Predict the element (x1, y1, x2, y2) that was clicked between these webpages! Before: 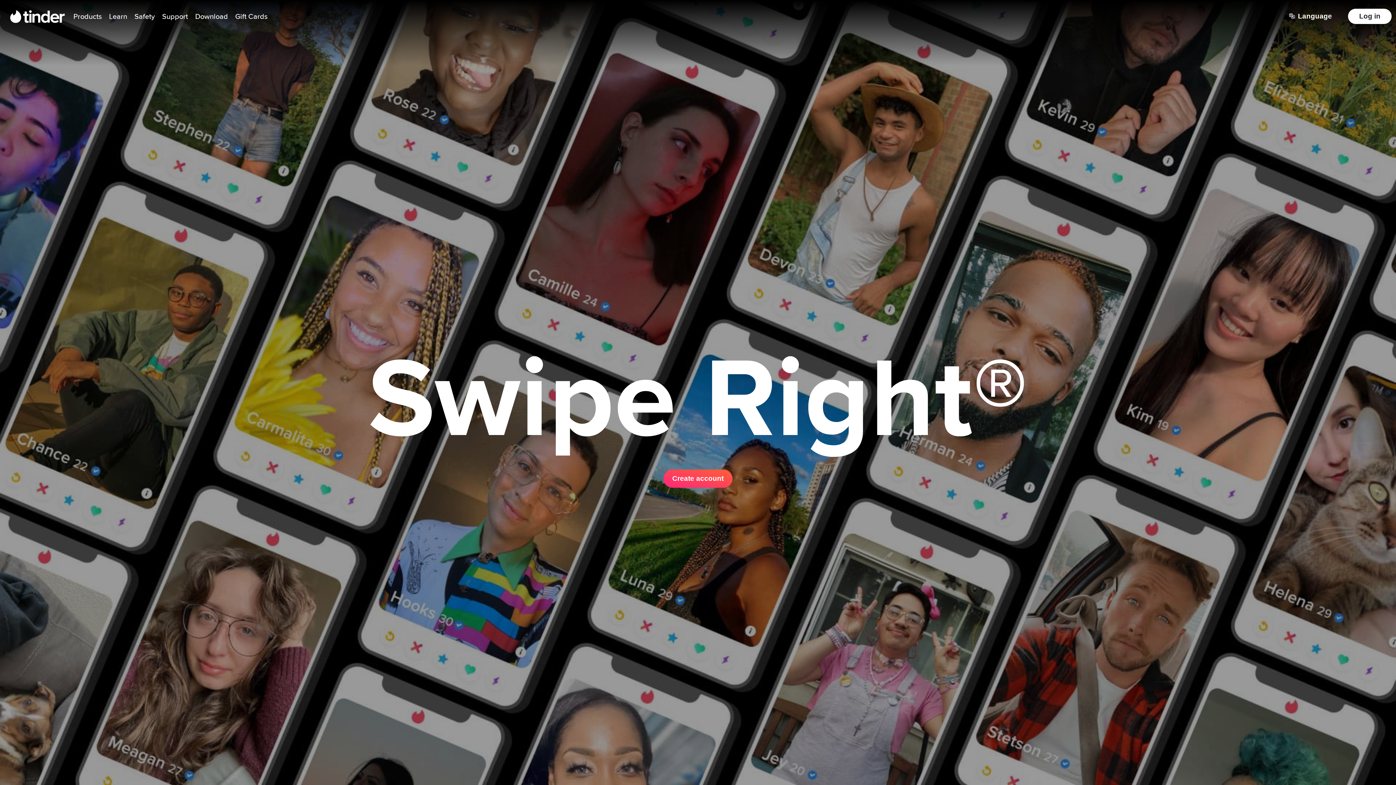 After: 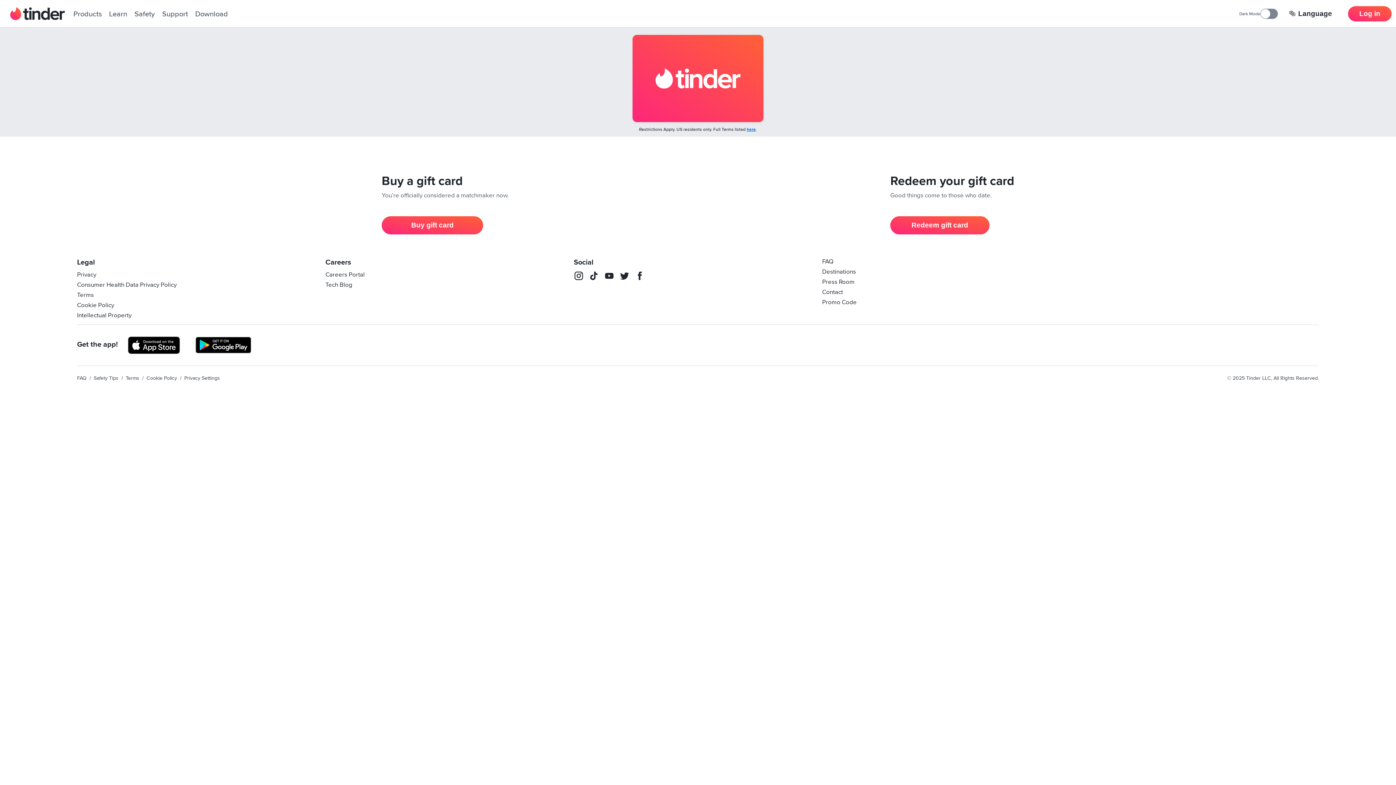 Action: label: Gift Cards bbox: (235, 12, 267, 20)